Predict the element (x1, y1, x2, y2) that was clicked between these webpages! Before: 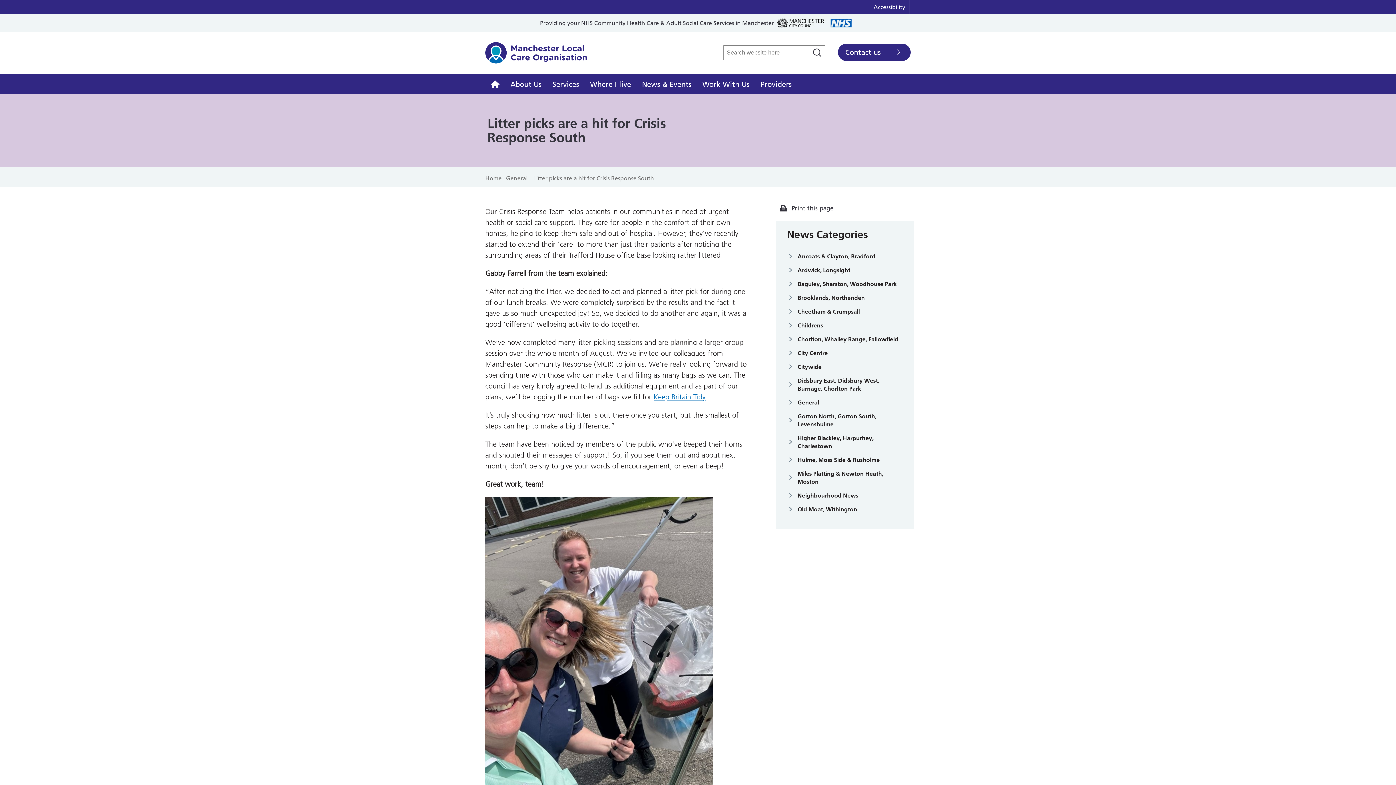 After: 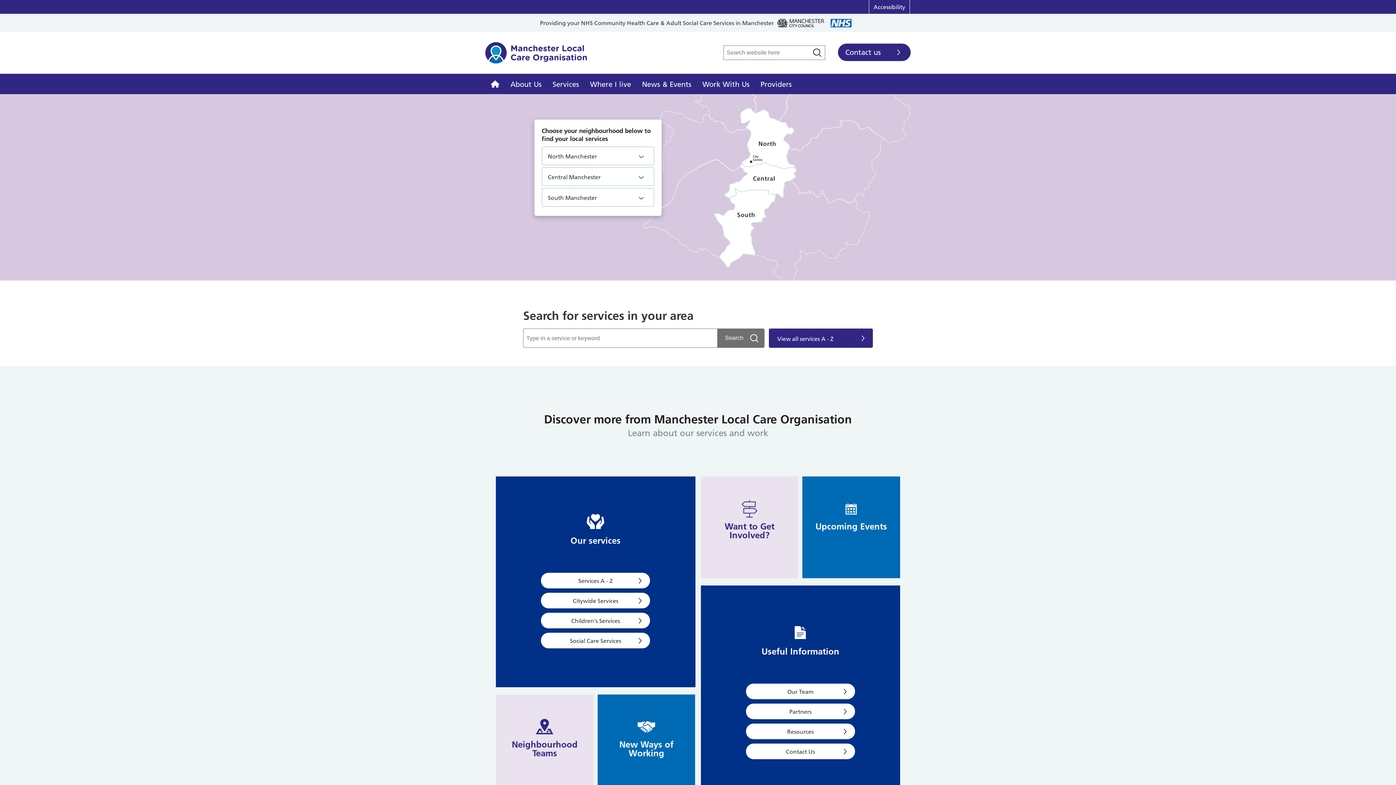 Action: label: Home bbox: (485, 173, 501, 182)